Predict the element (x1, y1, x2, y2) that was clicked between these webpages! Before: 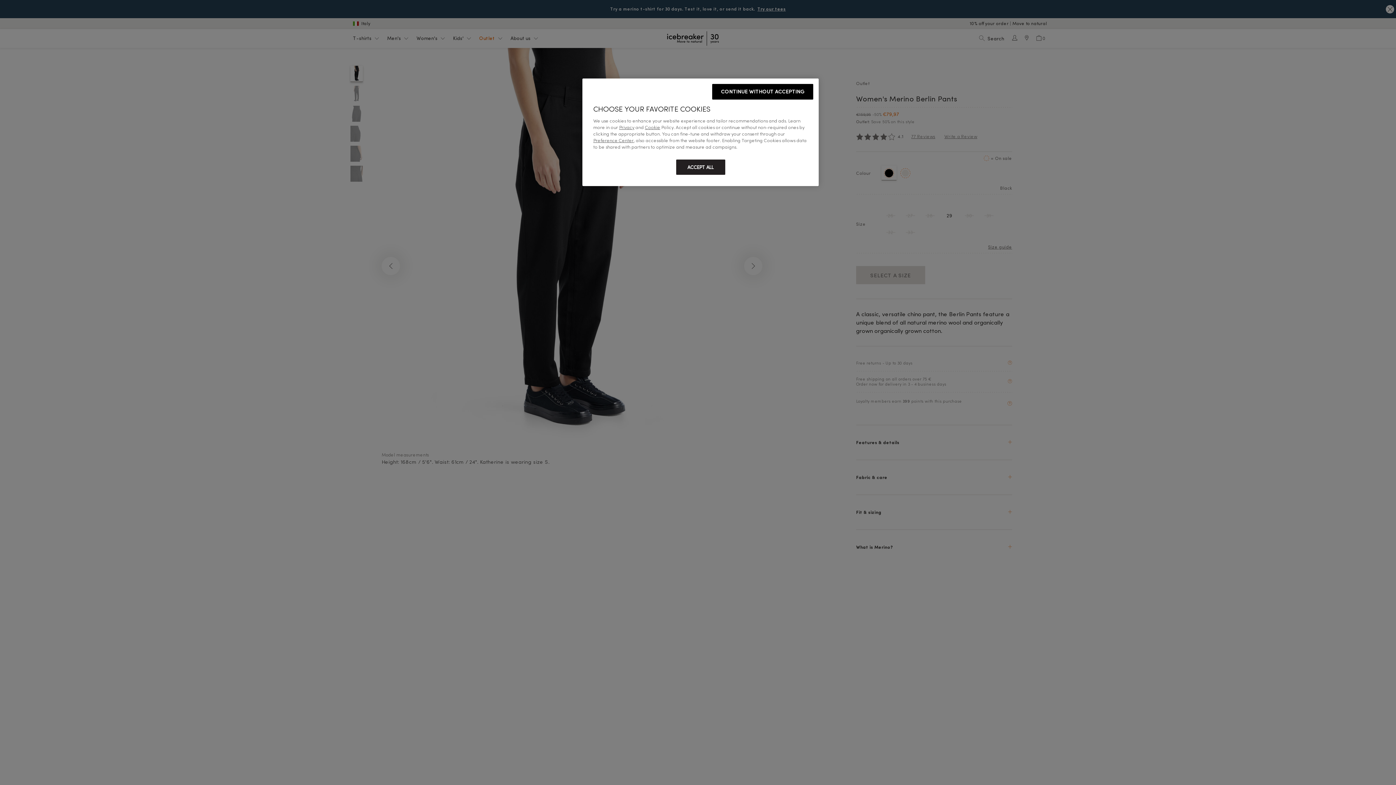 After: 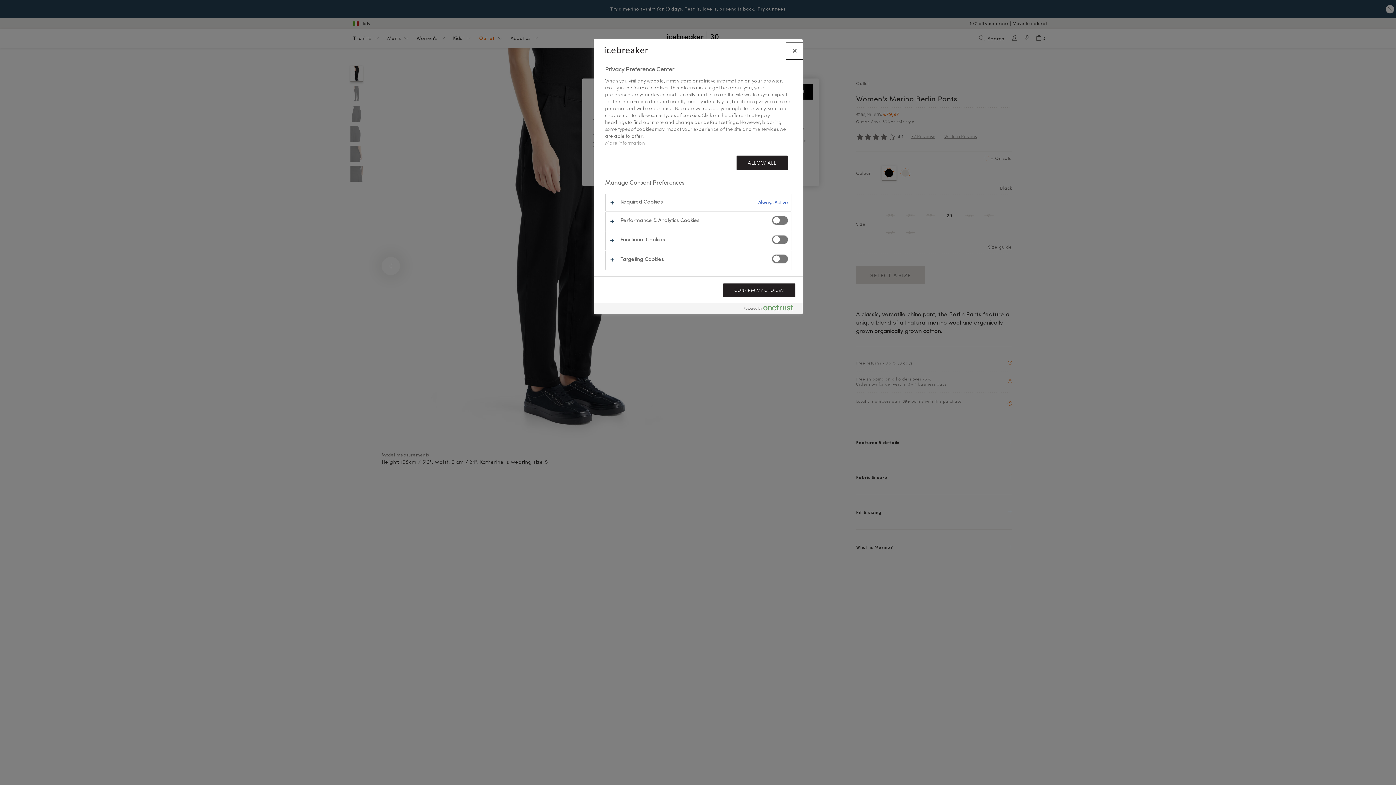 Action: label: Preference Center bbox: (593, 137, 633, 143)